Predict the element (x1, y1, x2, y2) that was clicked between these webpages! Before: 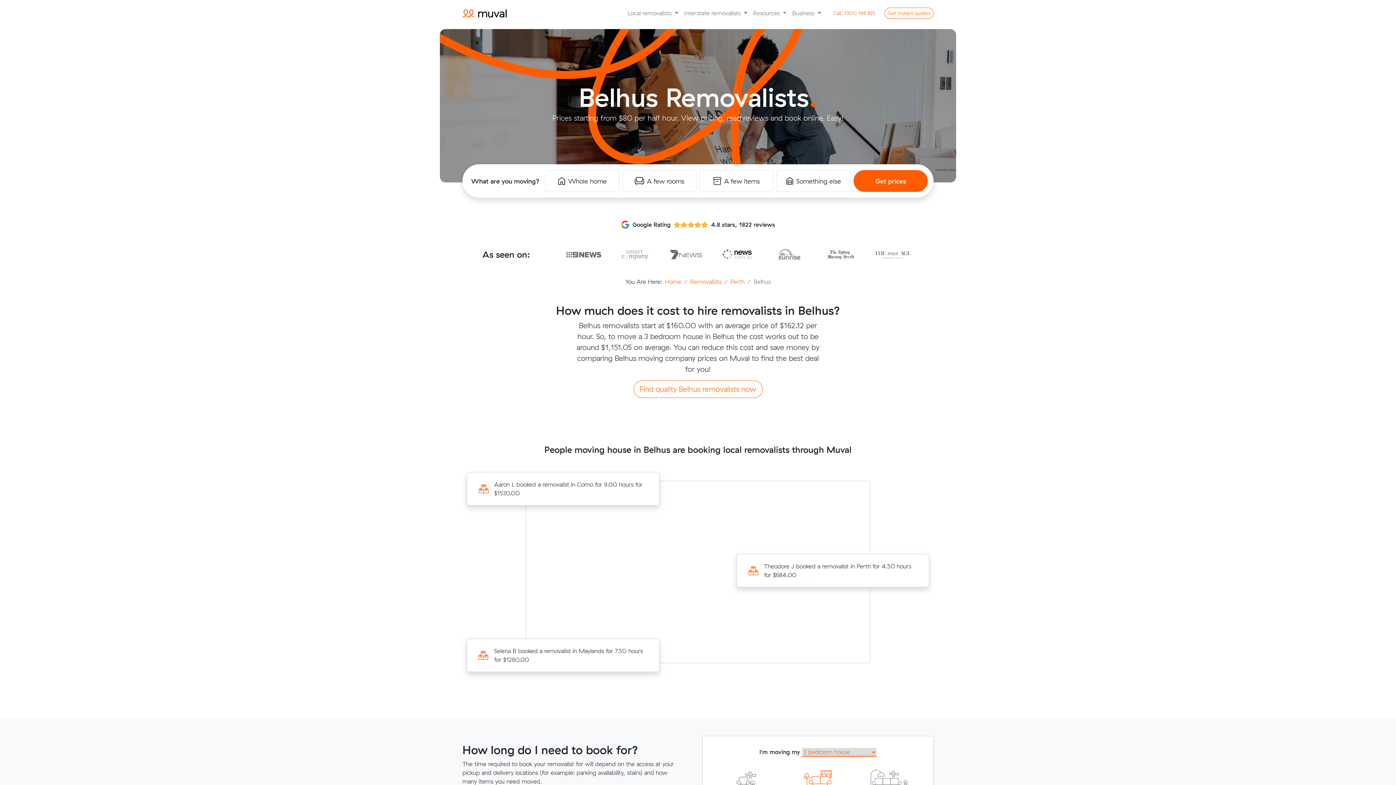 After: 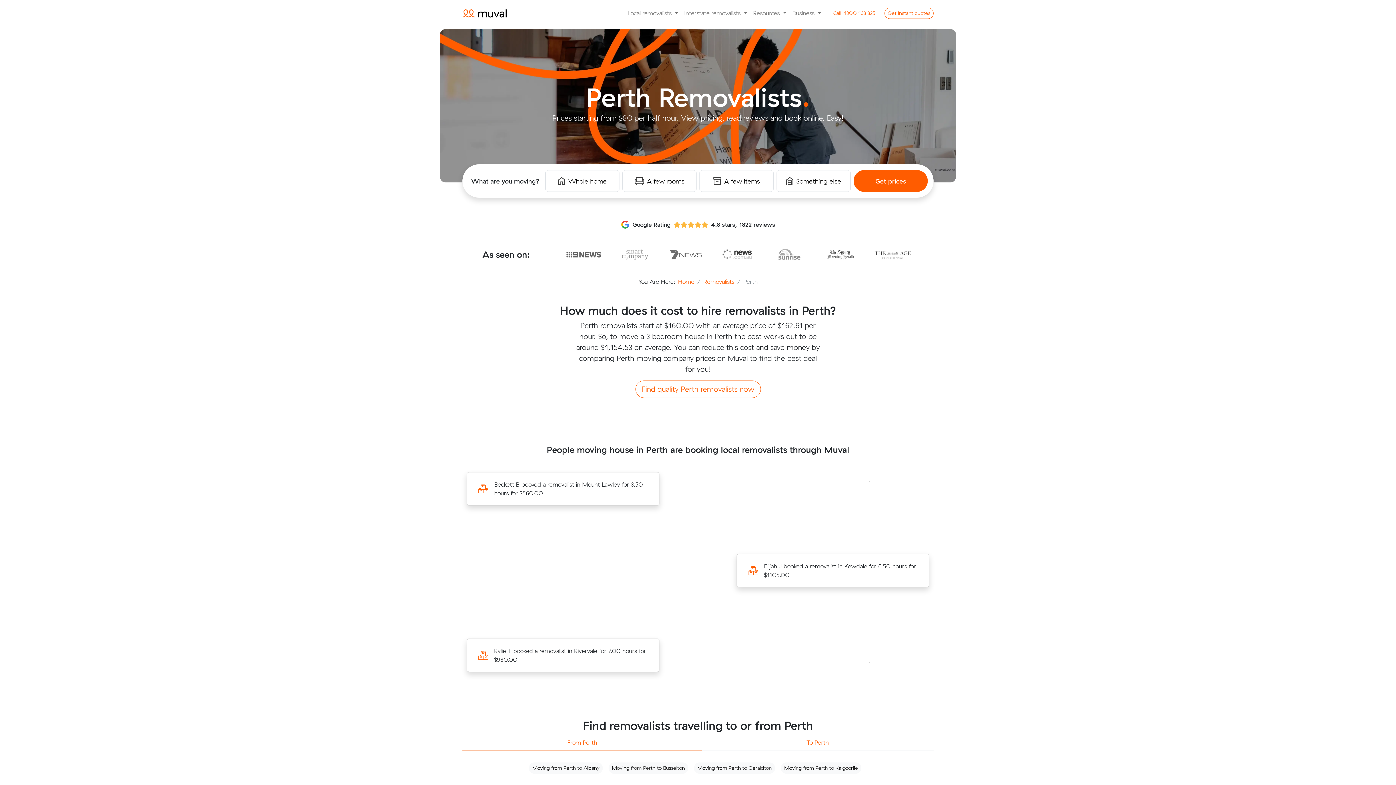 Action: label: Perth bbox: (730, 278, 744, 285)